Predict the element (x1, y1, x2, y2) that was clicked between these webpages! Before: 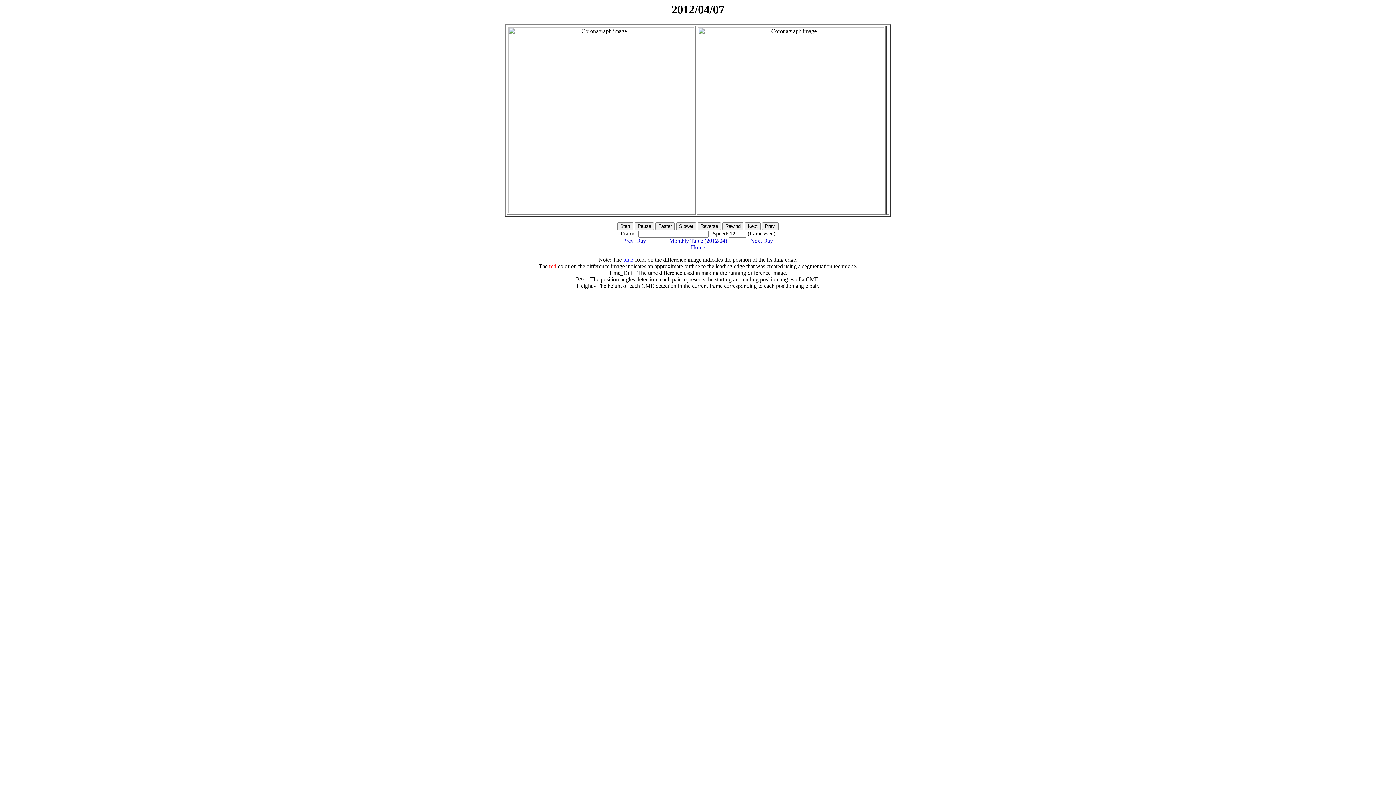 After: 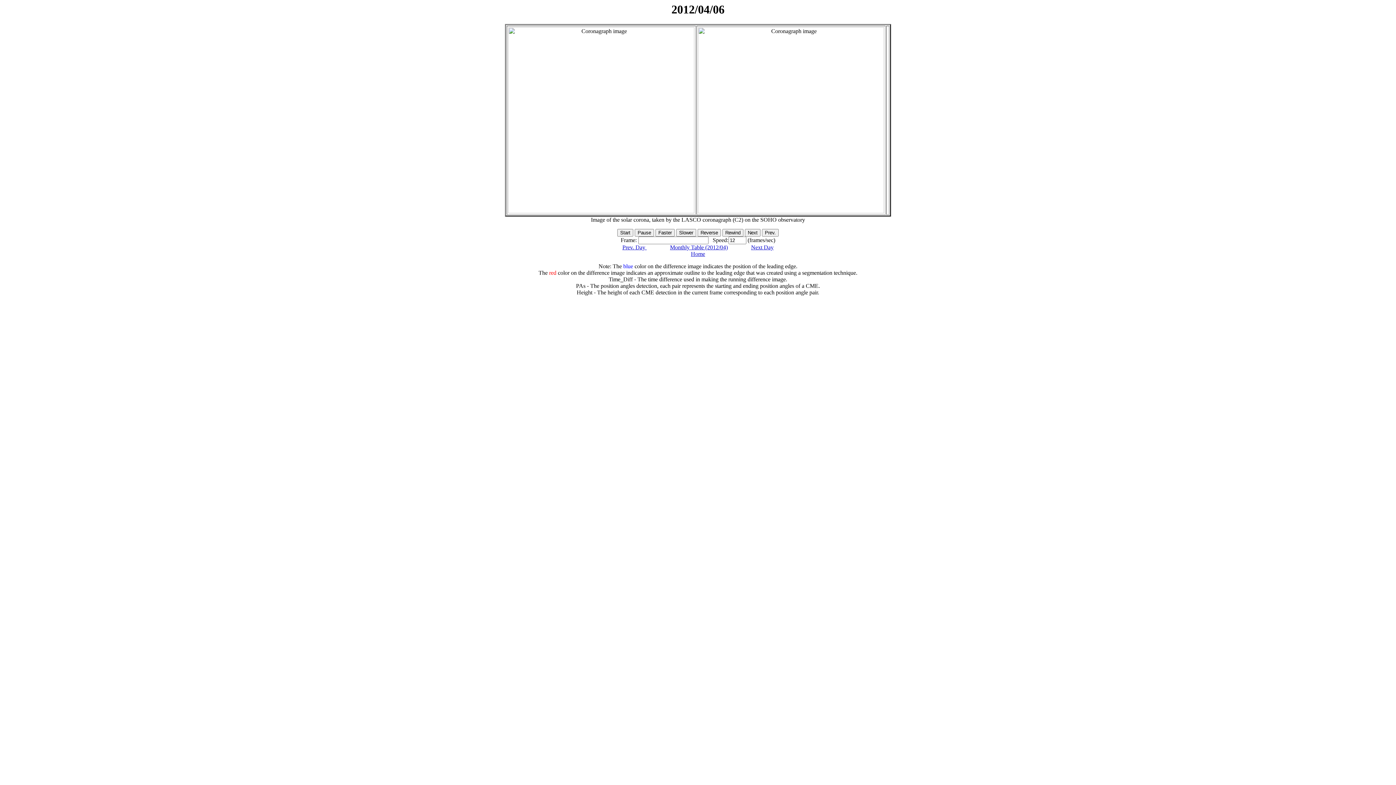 Action: bbox: (623, 237, 647, 244) label: Prev. Day 